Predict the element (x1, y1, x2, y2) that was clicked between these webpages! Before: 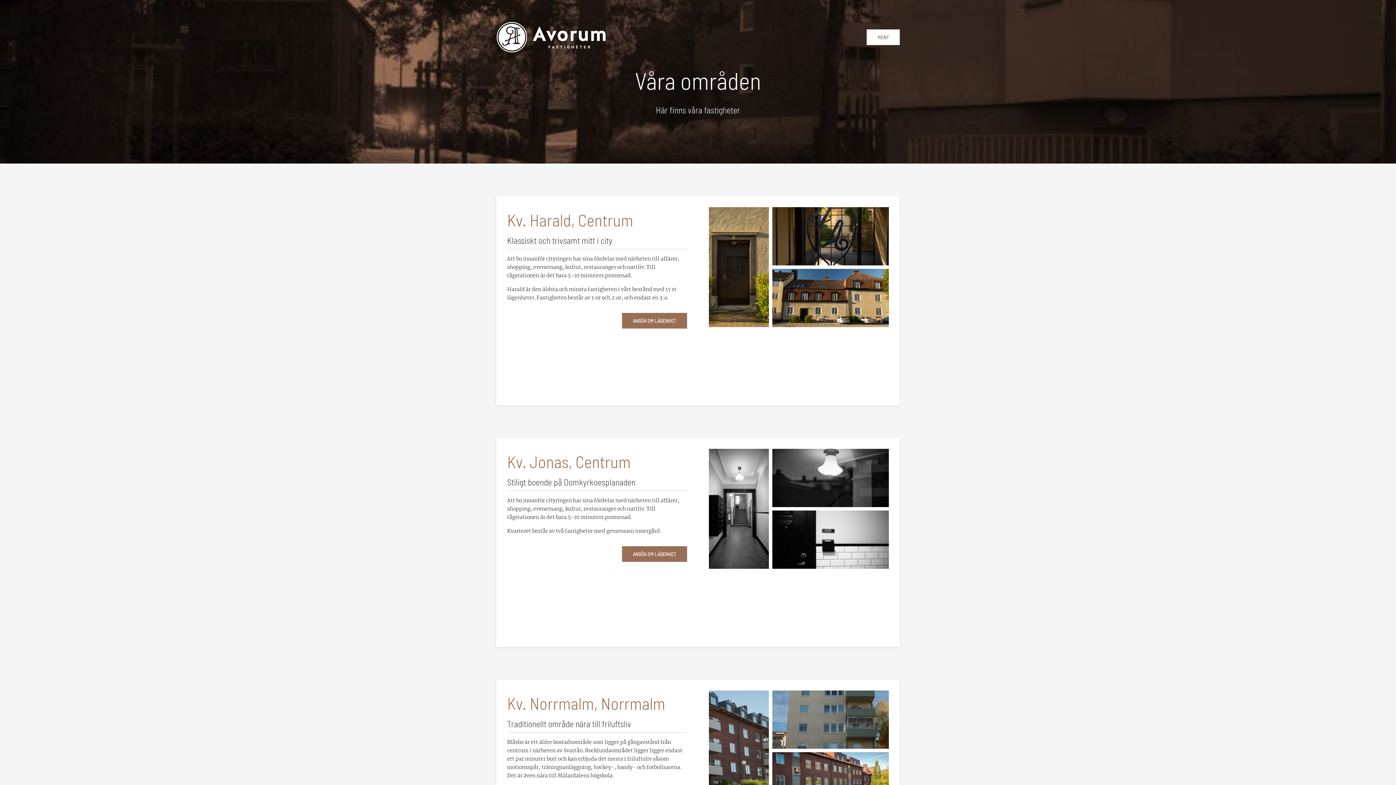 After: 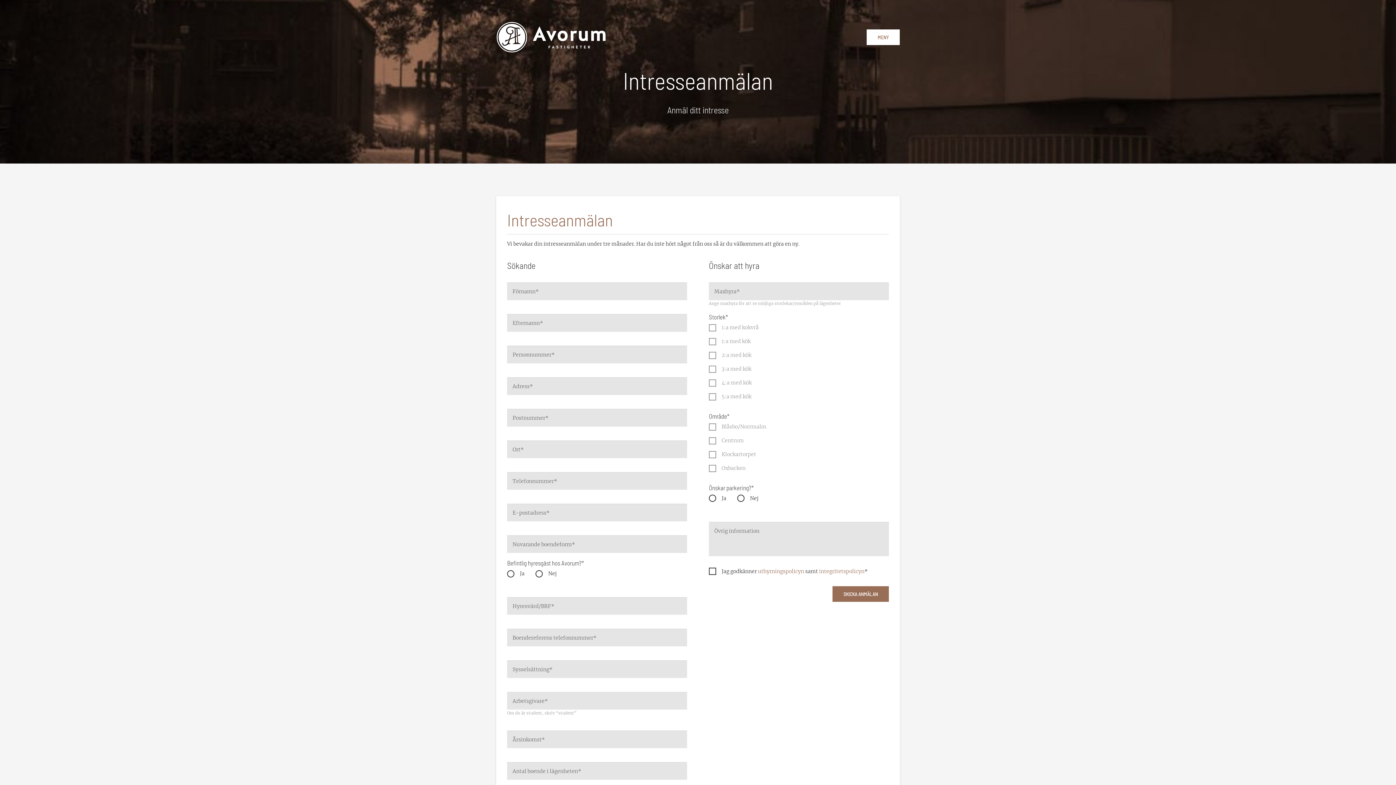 Action: bbox: (622, 313, 687, 328) label: ANSÖK OM LÄGENHET